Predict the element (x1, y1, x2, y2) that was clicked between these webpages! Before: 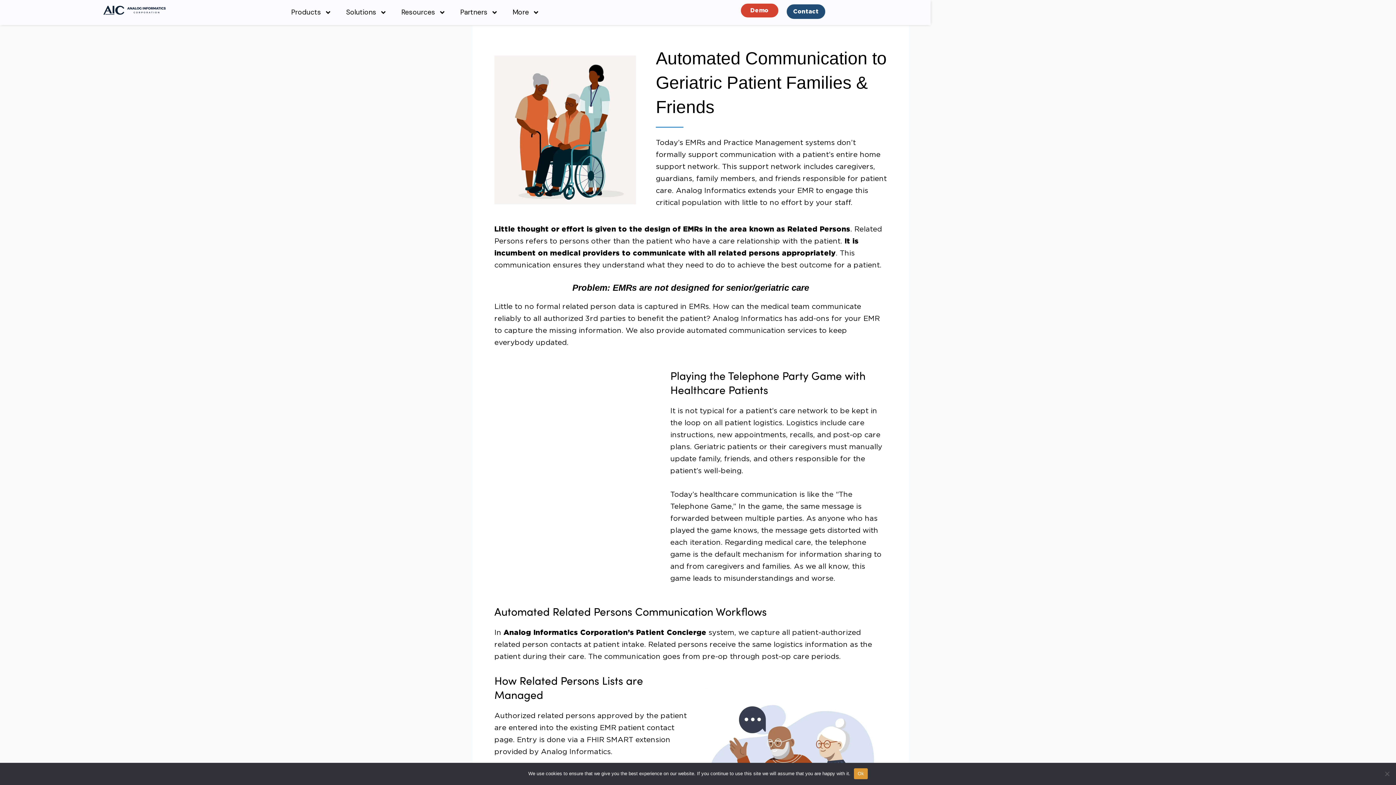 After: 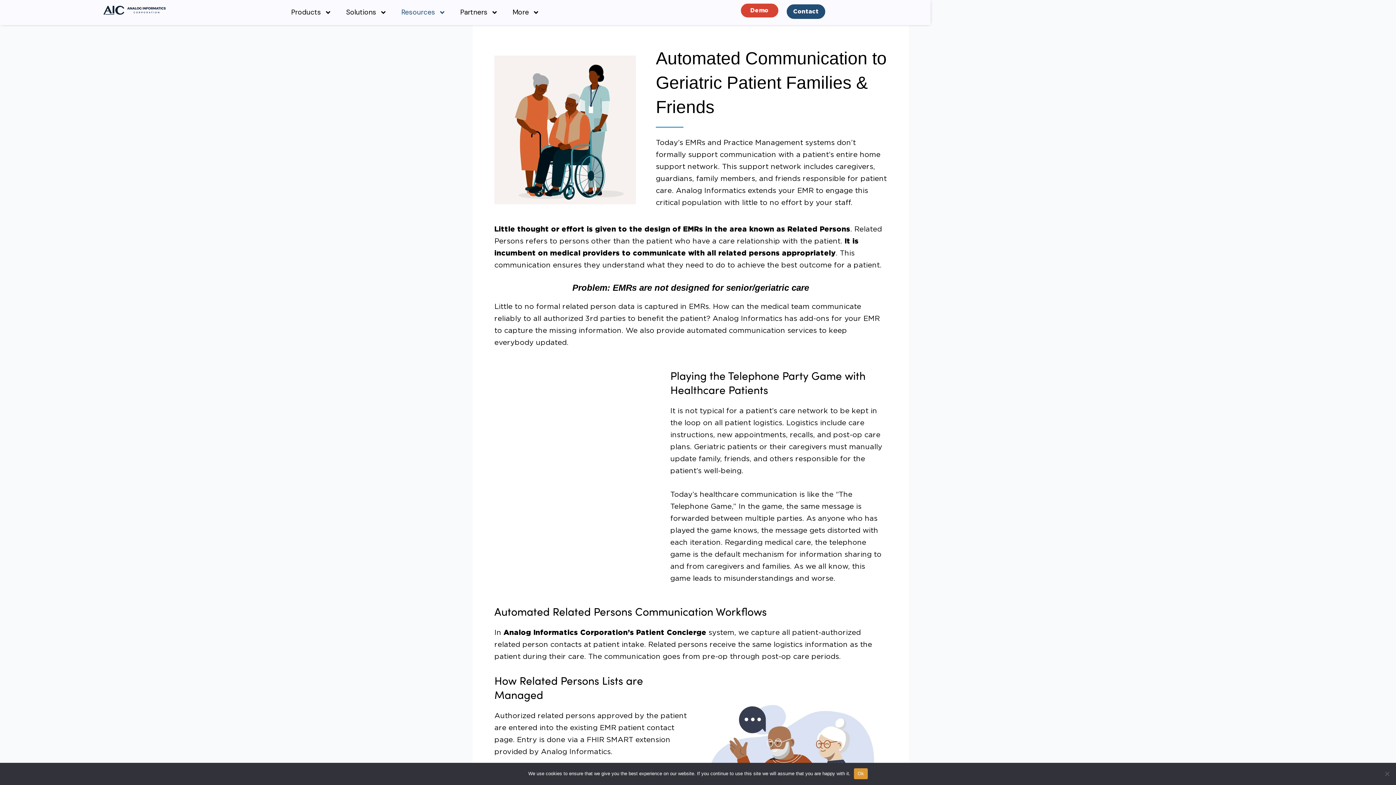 Action: bbox: (438, 7, 445, 17) label: Open Resources 